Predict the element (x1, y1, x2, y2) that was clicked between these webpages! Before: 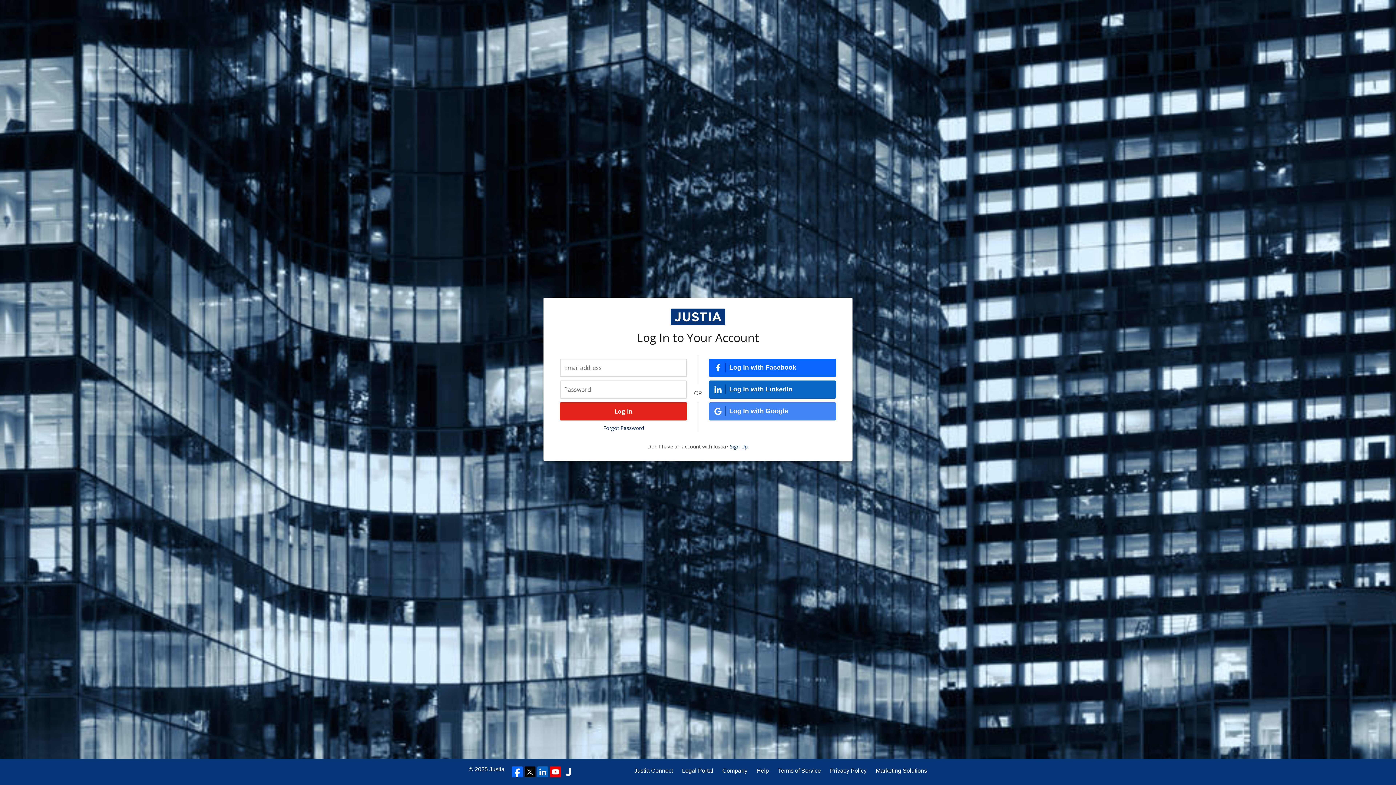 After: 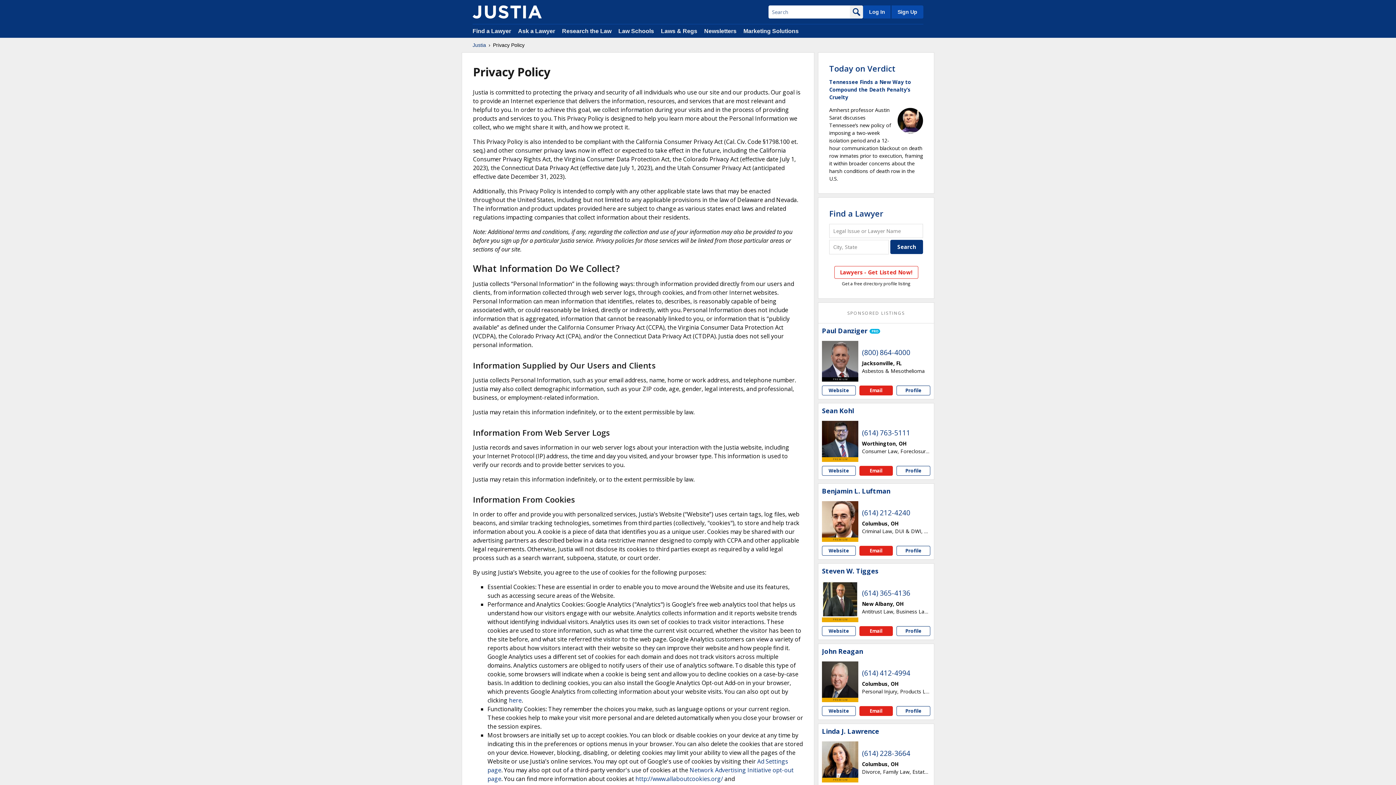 Action: label: Privacy Policy bbox: (830, 766, 866, 775)